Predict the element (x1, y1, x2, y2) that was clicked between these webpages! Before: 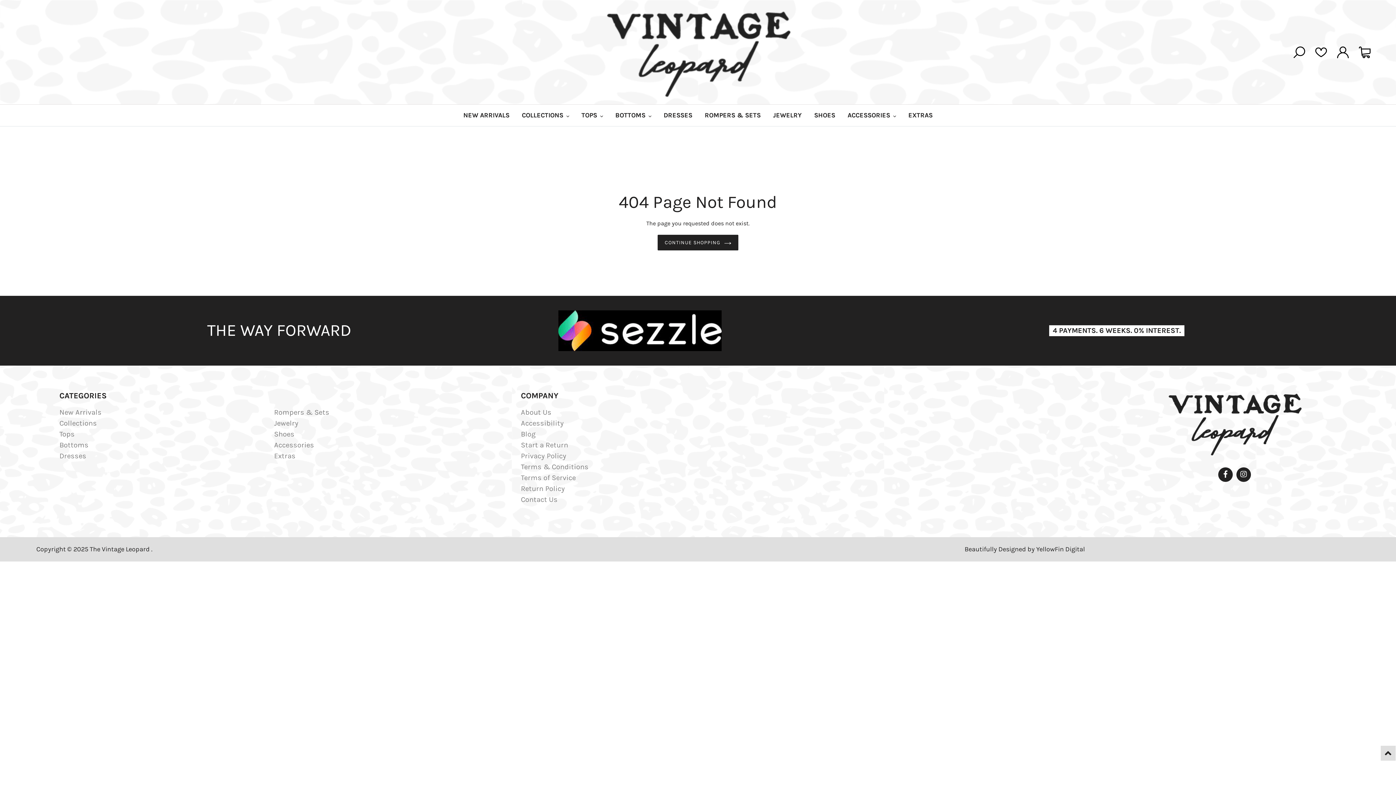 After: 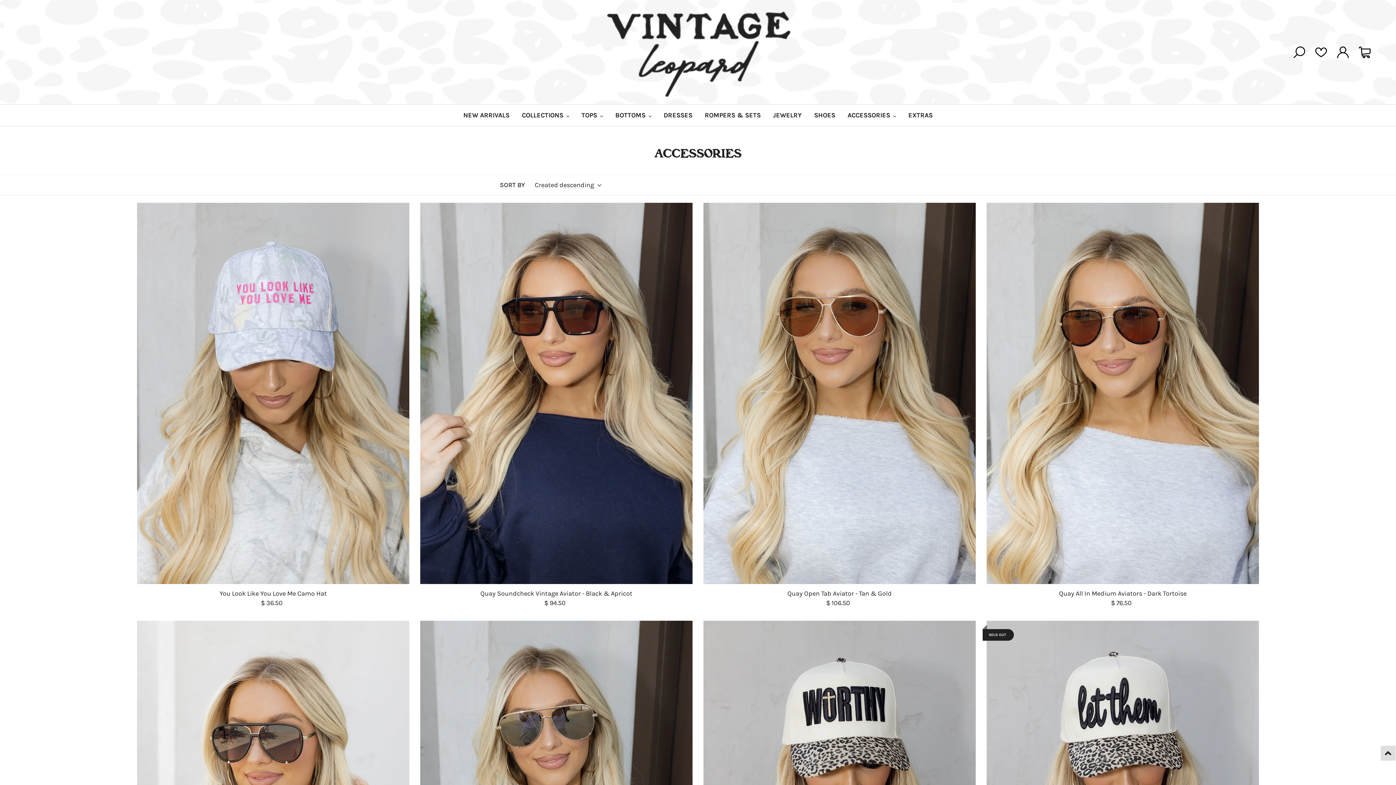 Action: bbox: (274, 441, 314, 449) label: Accessories